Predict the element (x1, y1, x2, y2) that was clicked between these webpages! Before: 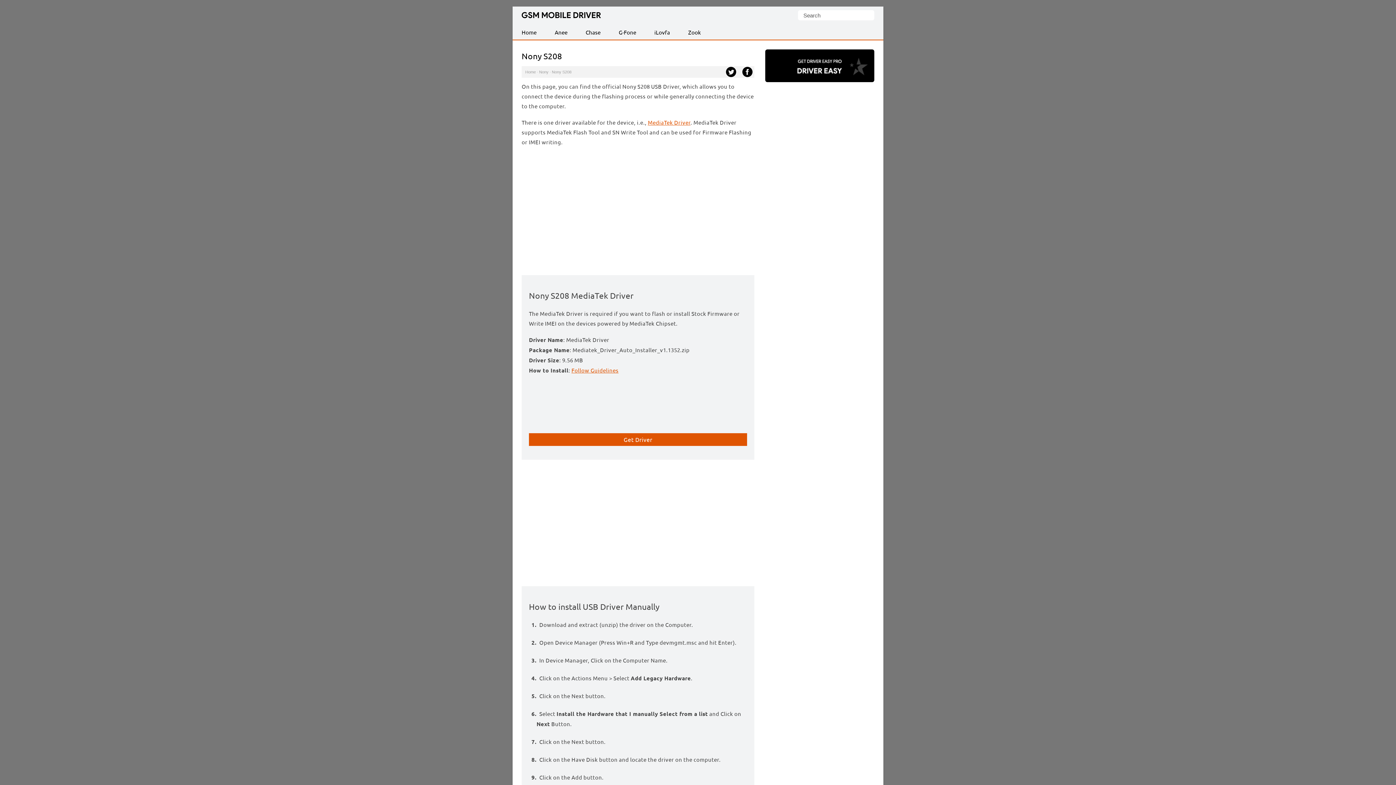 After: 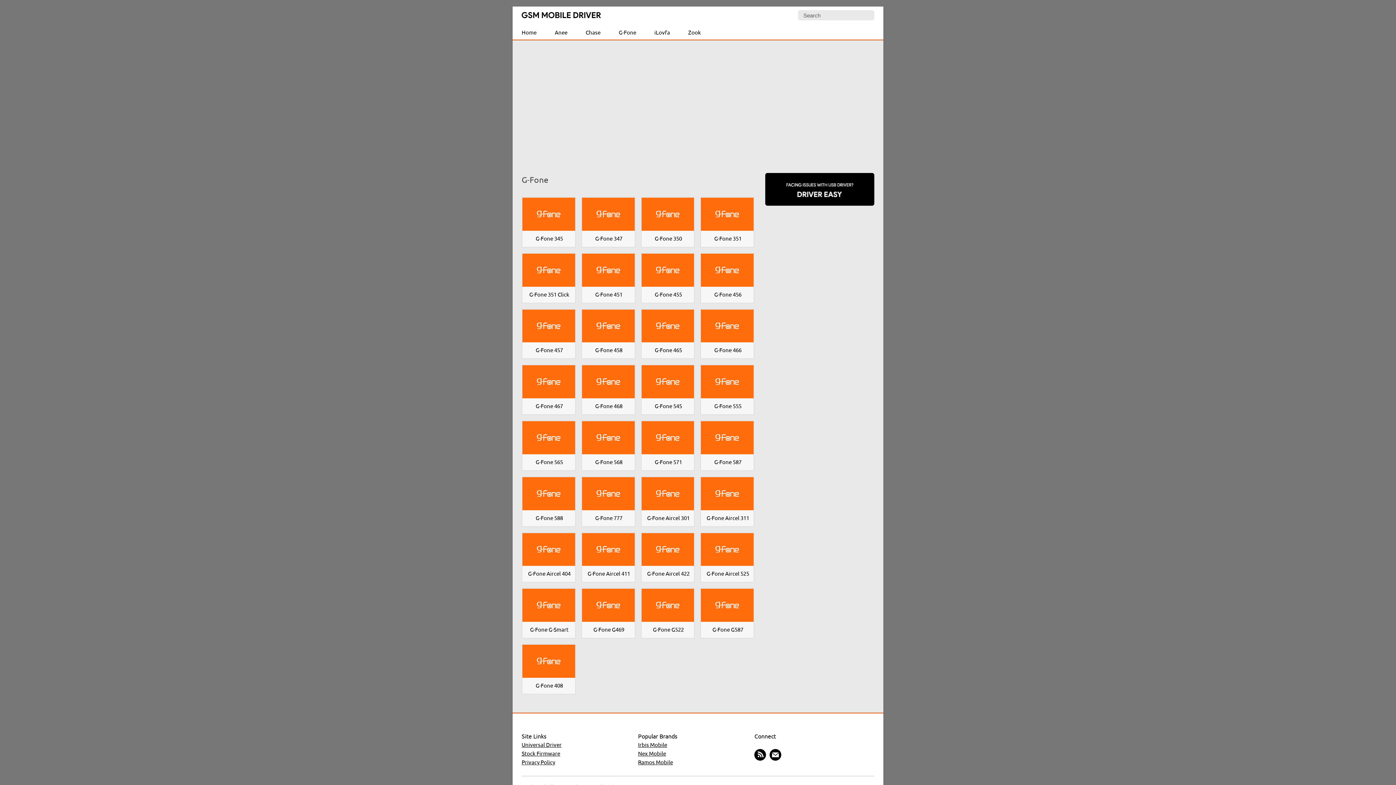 Action: label: G-Fone bbox: (609, 24, 645, 39)